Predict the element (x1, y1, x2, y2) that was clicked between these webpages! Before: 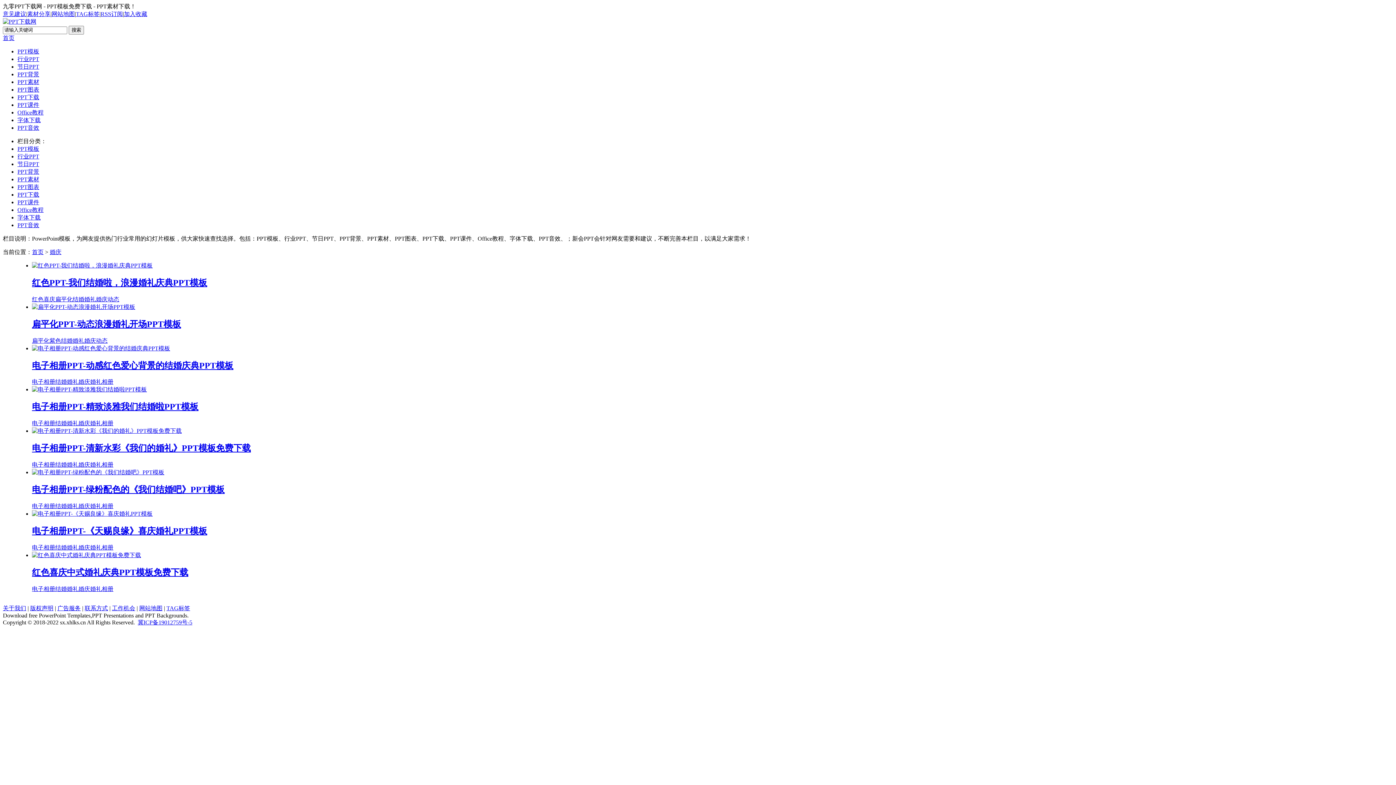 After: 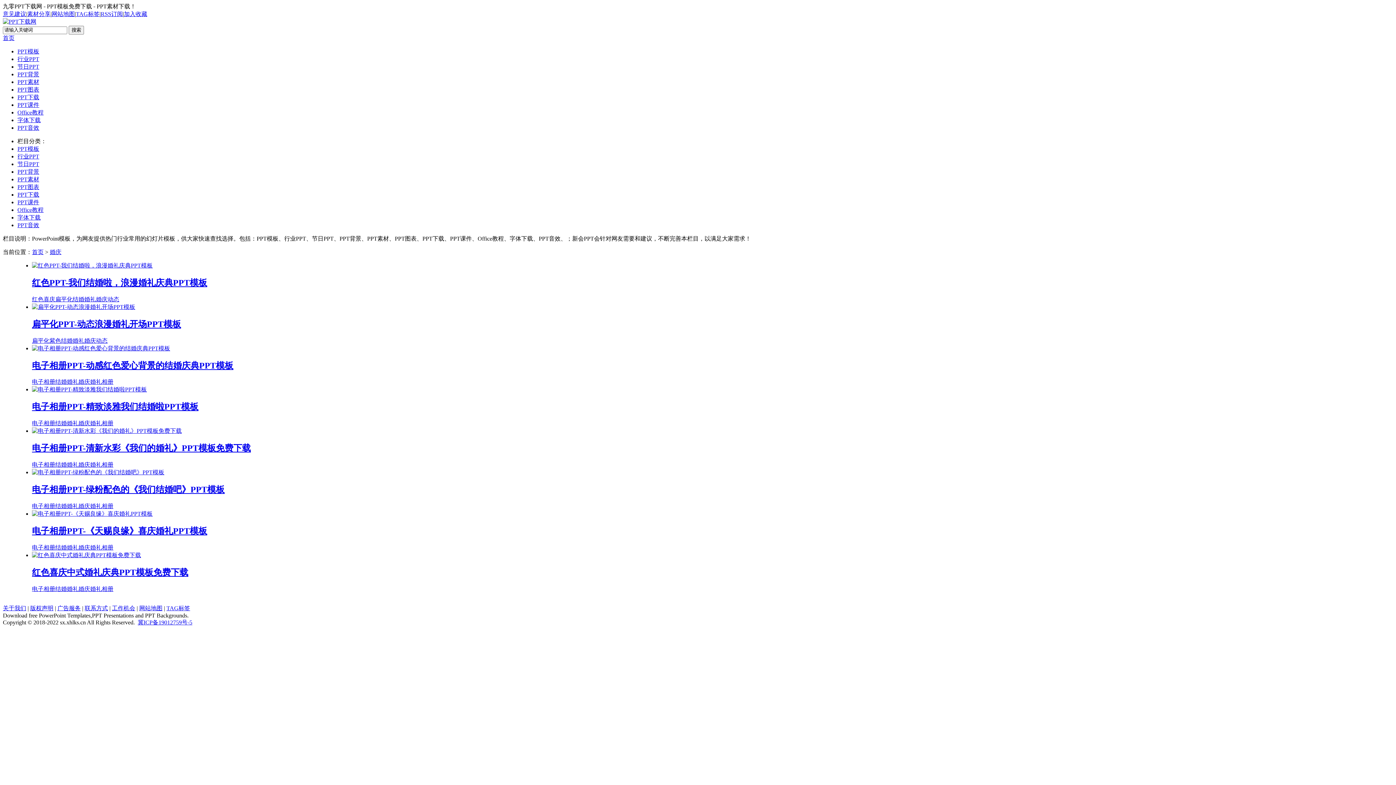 Action: bbox: (32, 428, 181, 434)